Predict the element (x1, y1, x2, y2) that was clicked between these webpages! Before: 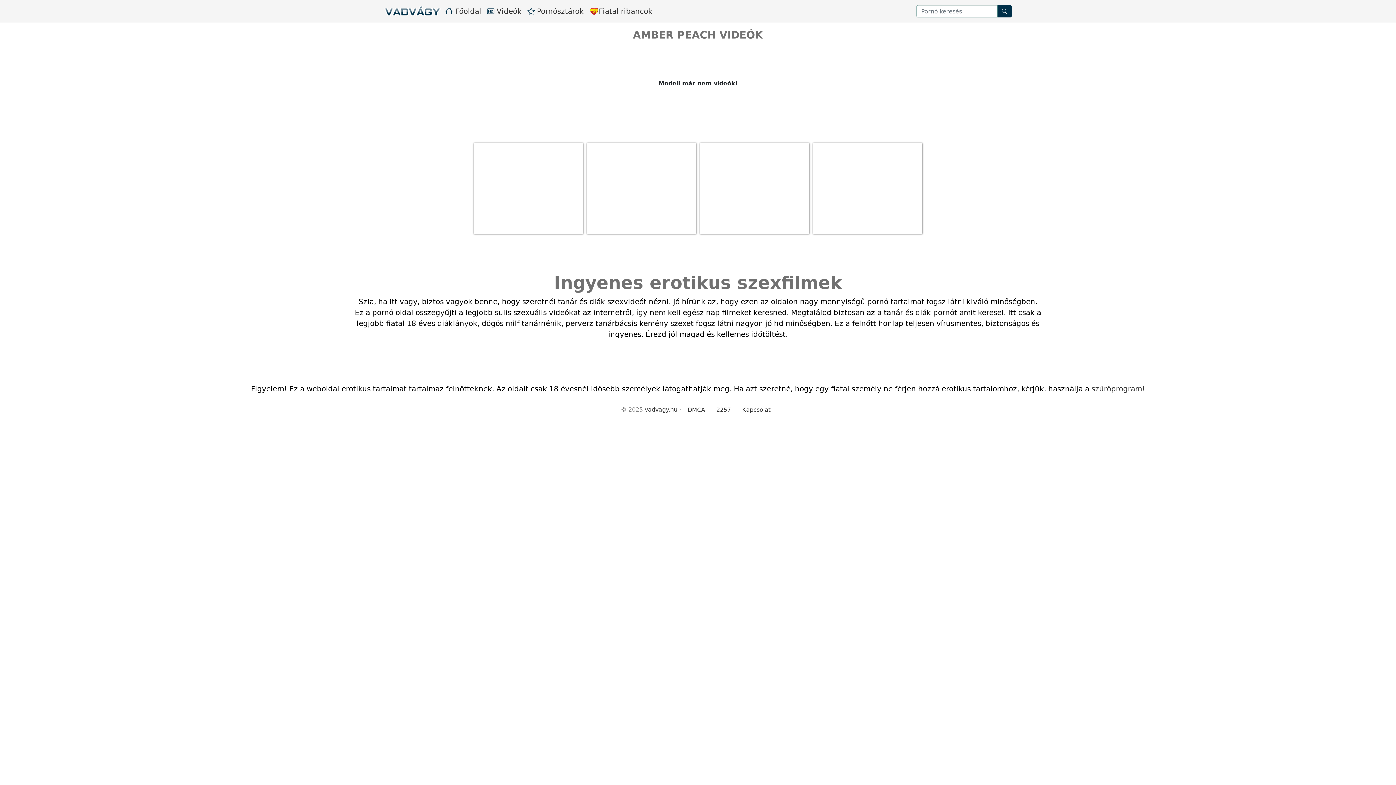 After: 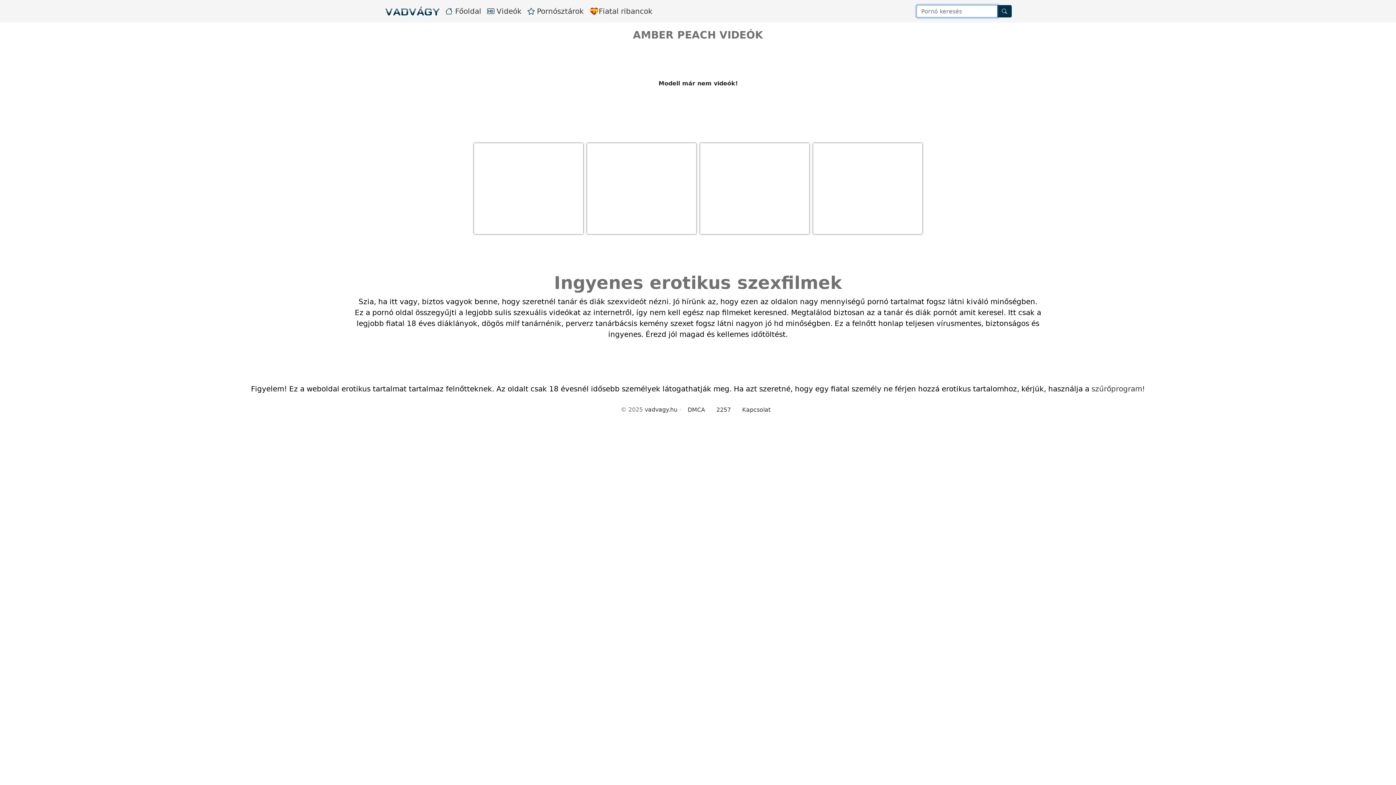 Action: bbox: (997, 5, 1012, 17)